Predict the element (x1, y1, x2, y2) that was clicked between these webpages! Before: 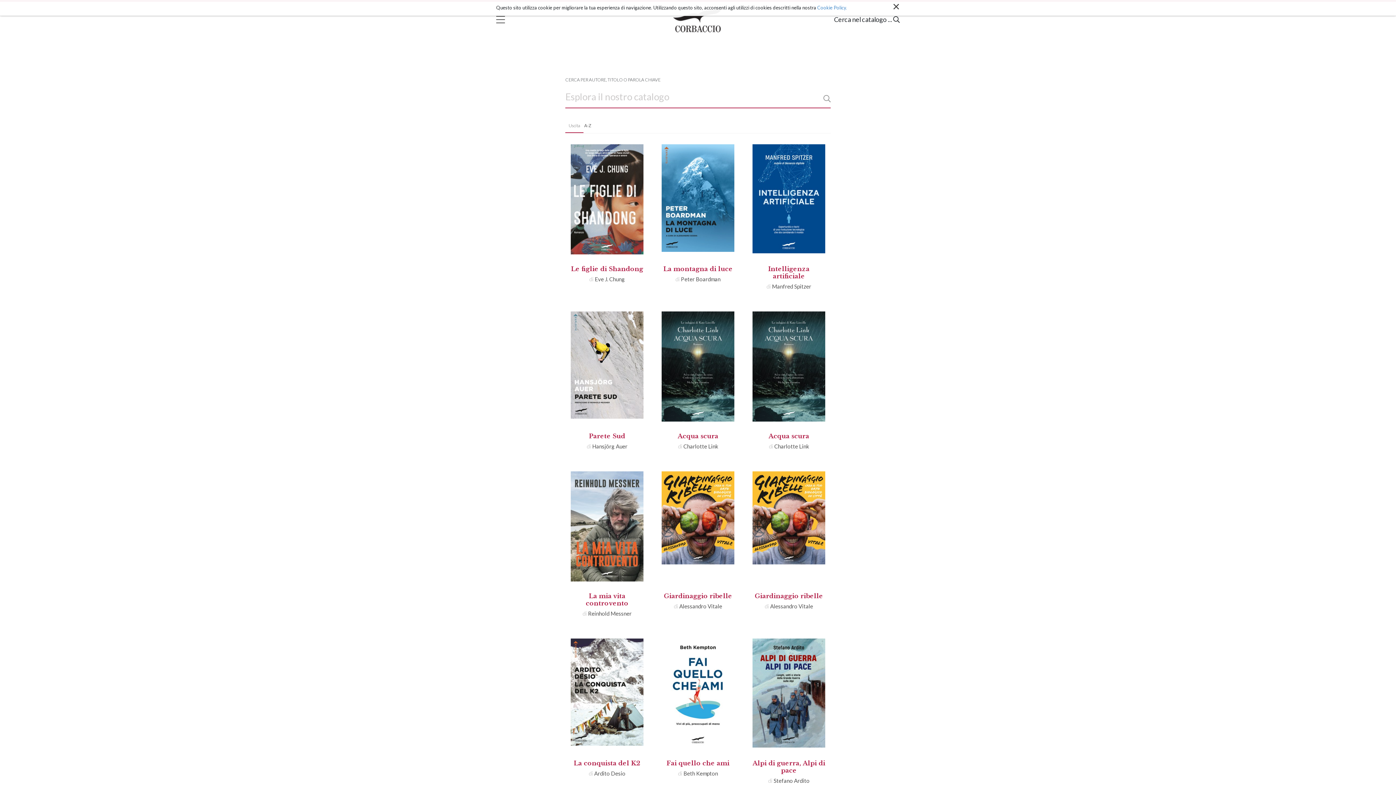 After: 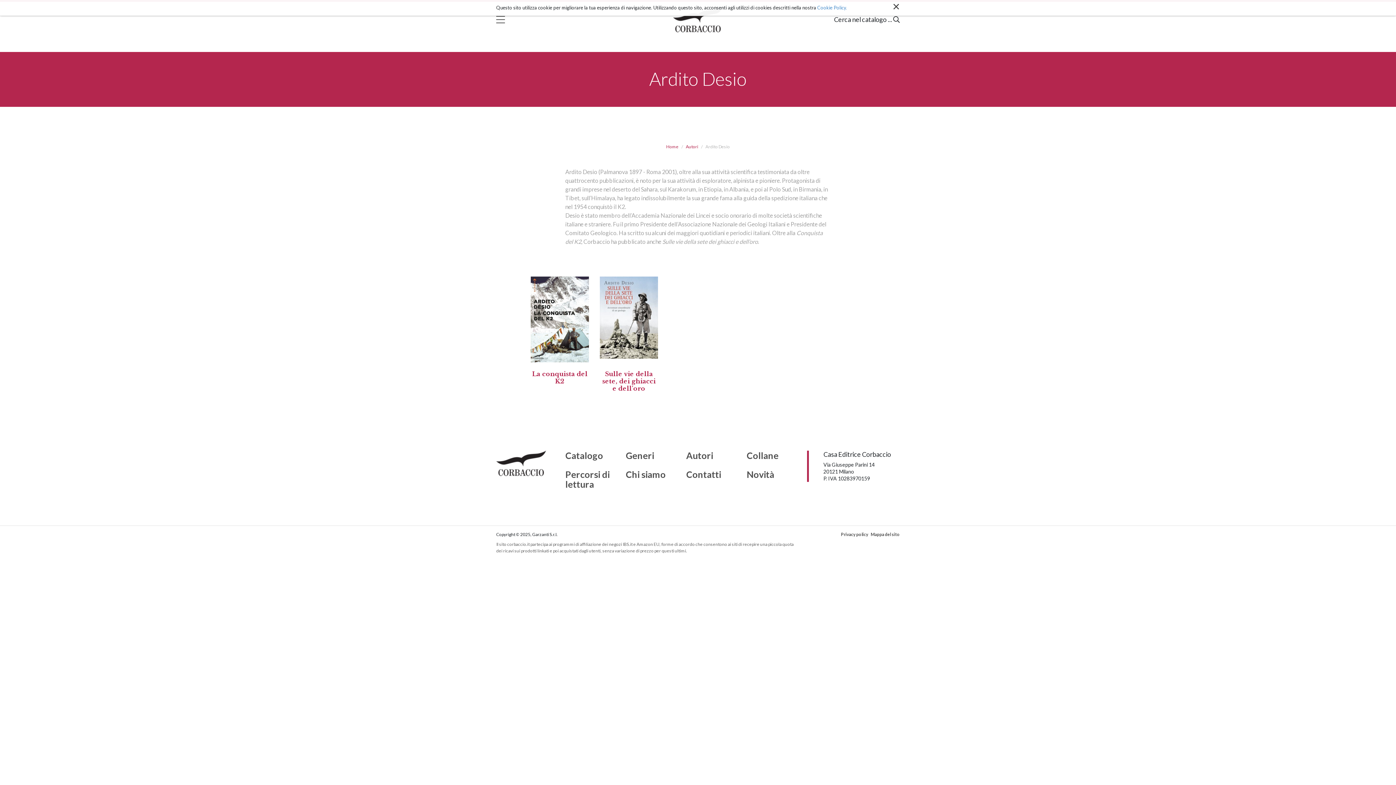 Action: label: Ardito Desio bbox: (594, 770, 625, 777)